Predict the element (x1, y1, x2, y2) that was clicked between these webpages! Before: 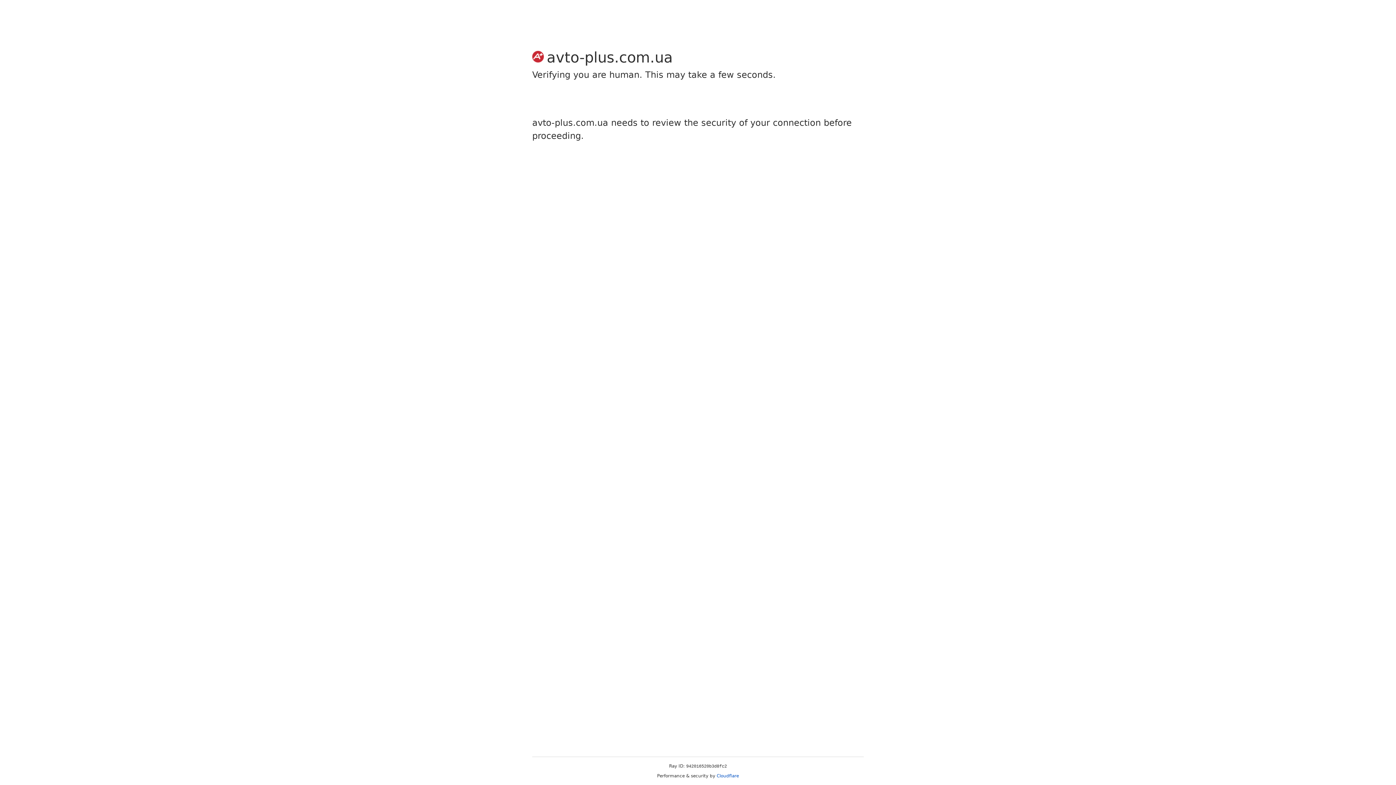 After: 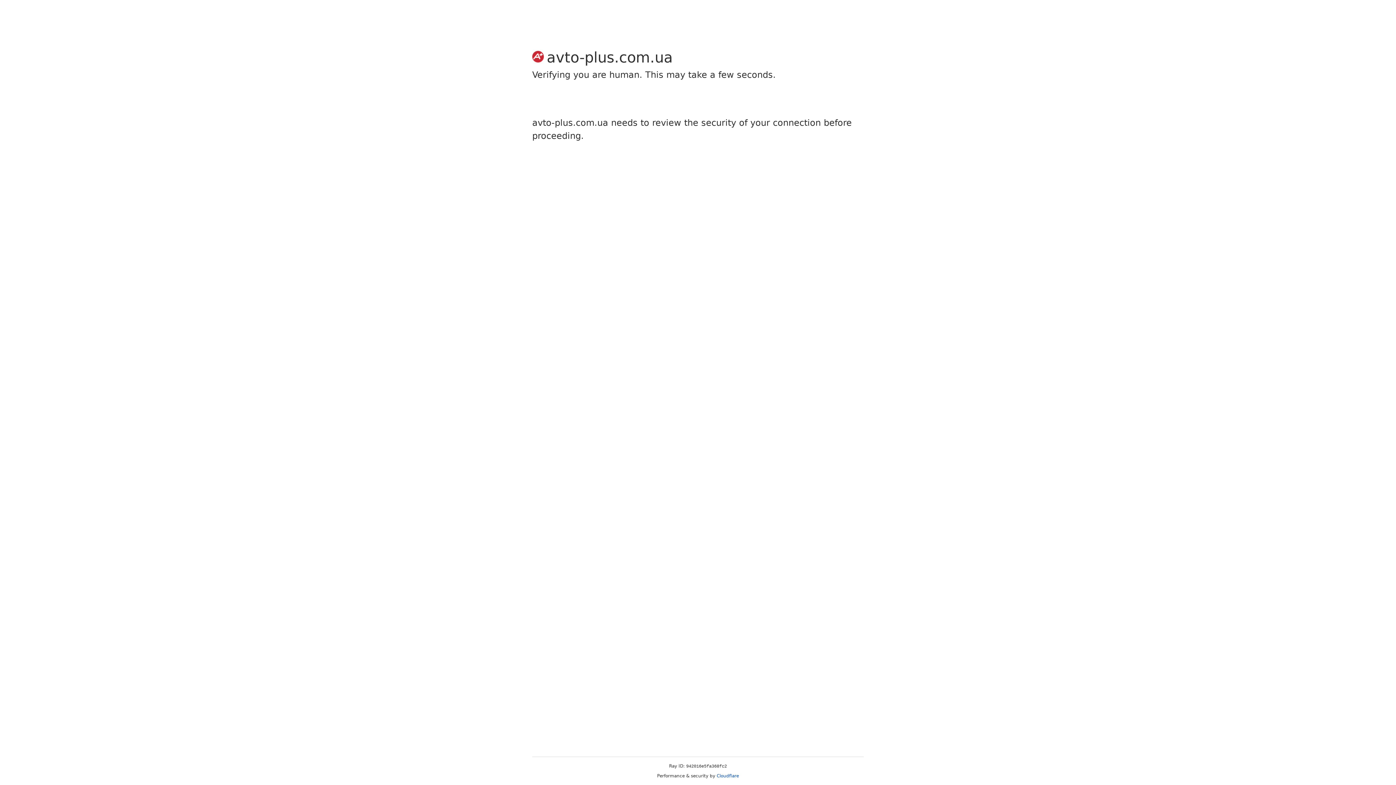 Action: label: Cloudflare bbox: (716, 773, 739, 778)